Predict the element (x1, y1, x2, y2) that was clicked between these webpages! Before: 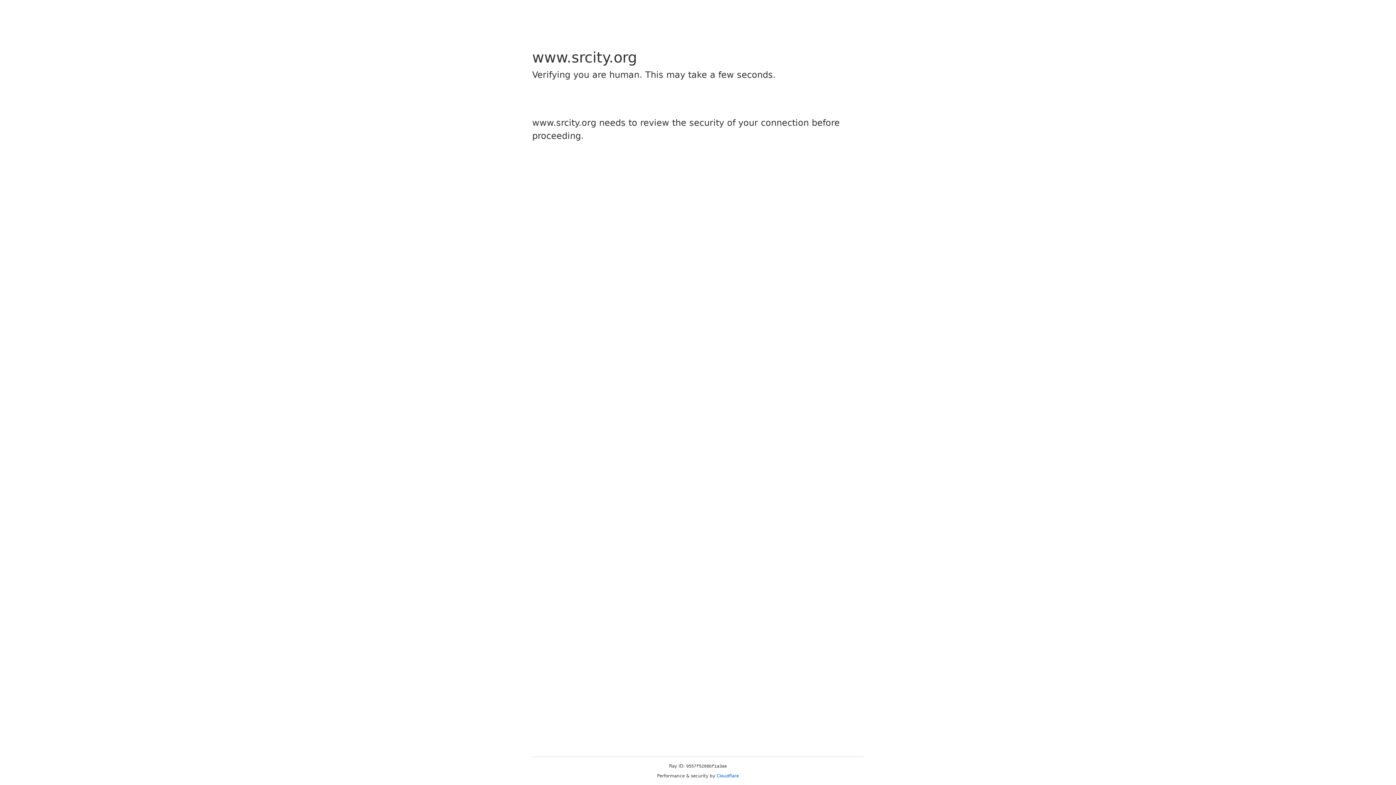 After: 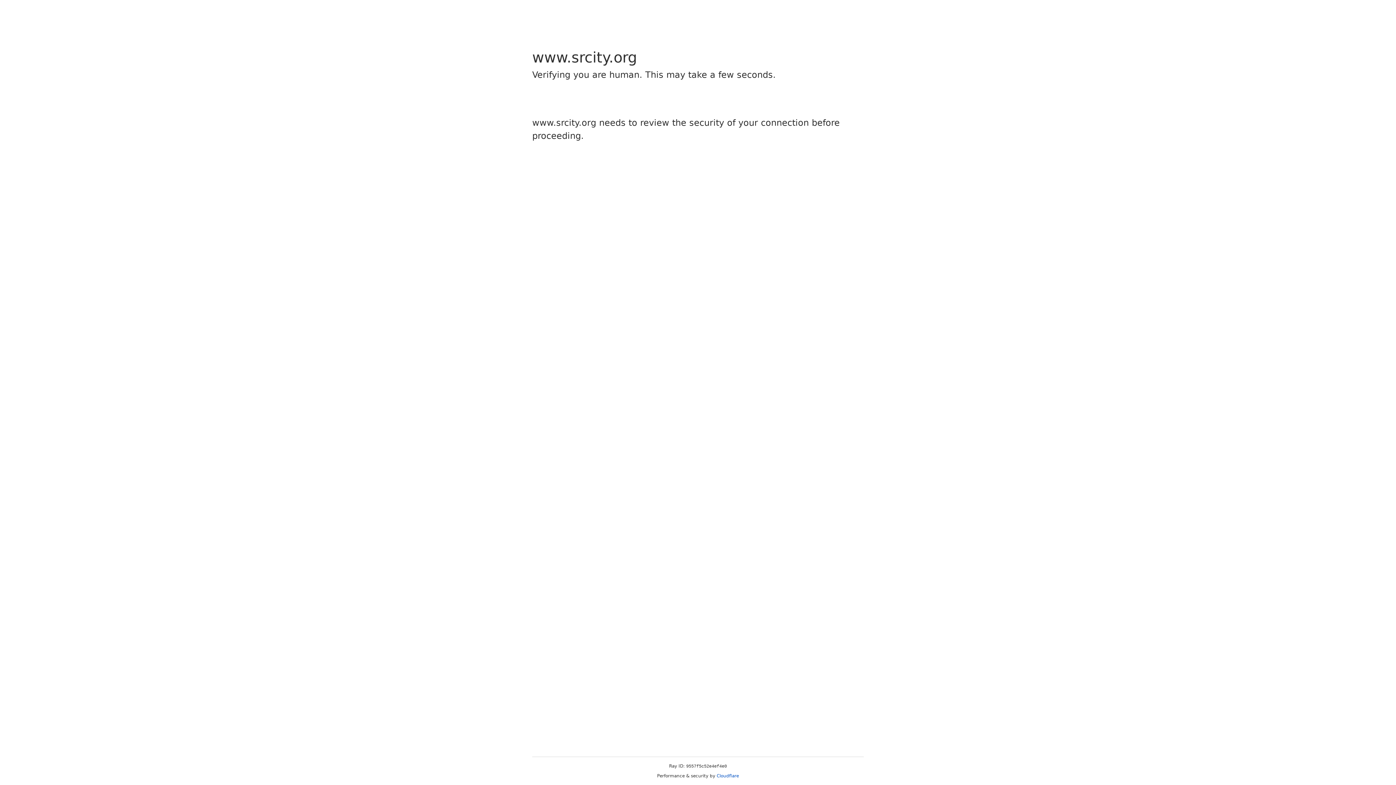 Action: label: Cloudflare bbox: (716, 773, 739, 778)